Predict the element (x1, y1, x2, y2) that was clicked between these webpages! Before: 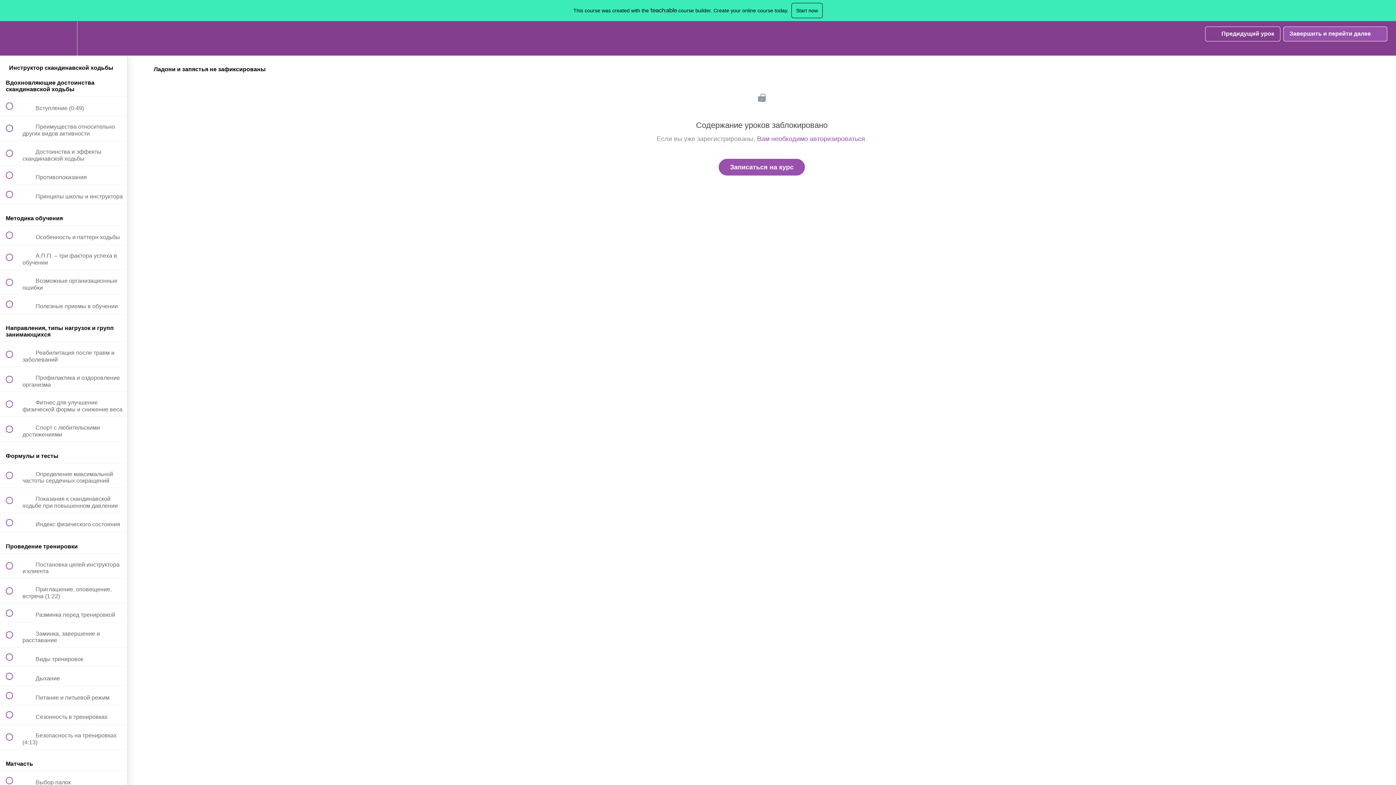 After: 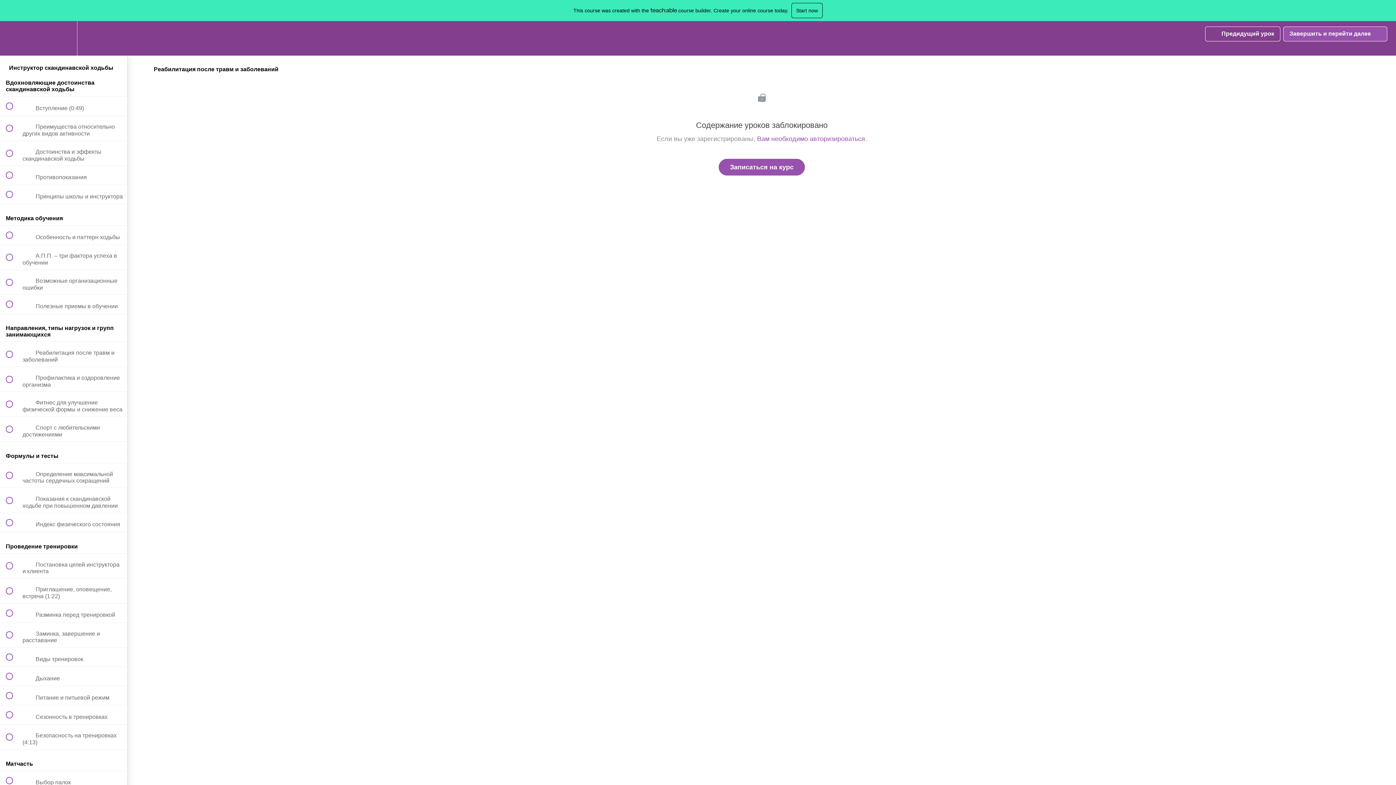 Action: label:  
 Реабилитация после травм и заболеваний bbox: (0, 342, 127, 366)